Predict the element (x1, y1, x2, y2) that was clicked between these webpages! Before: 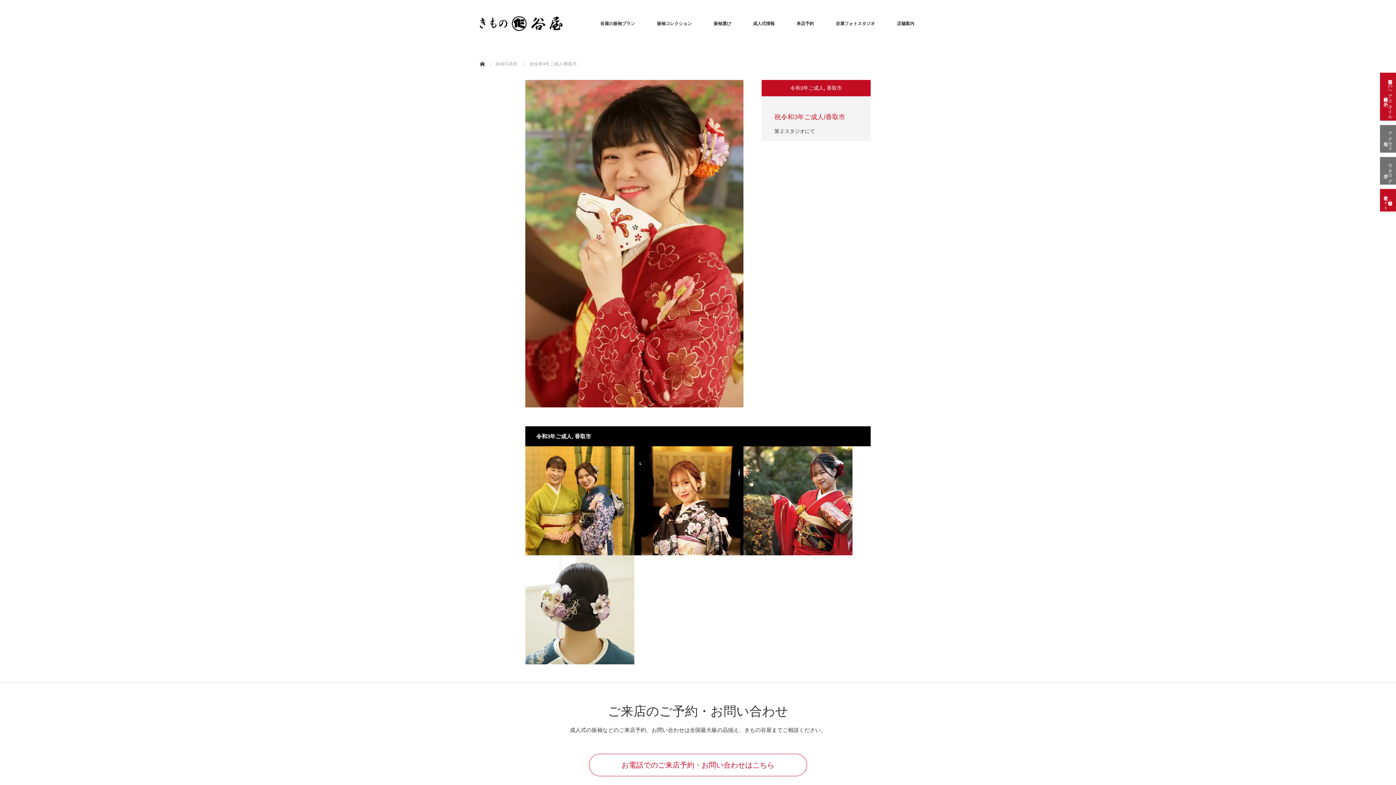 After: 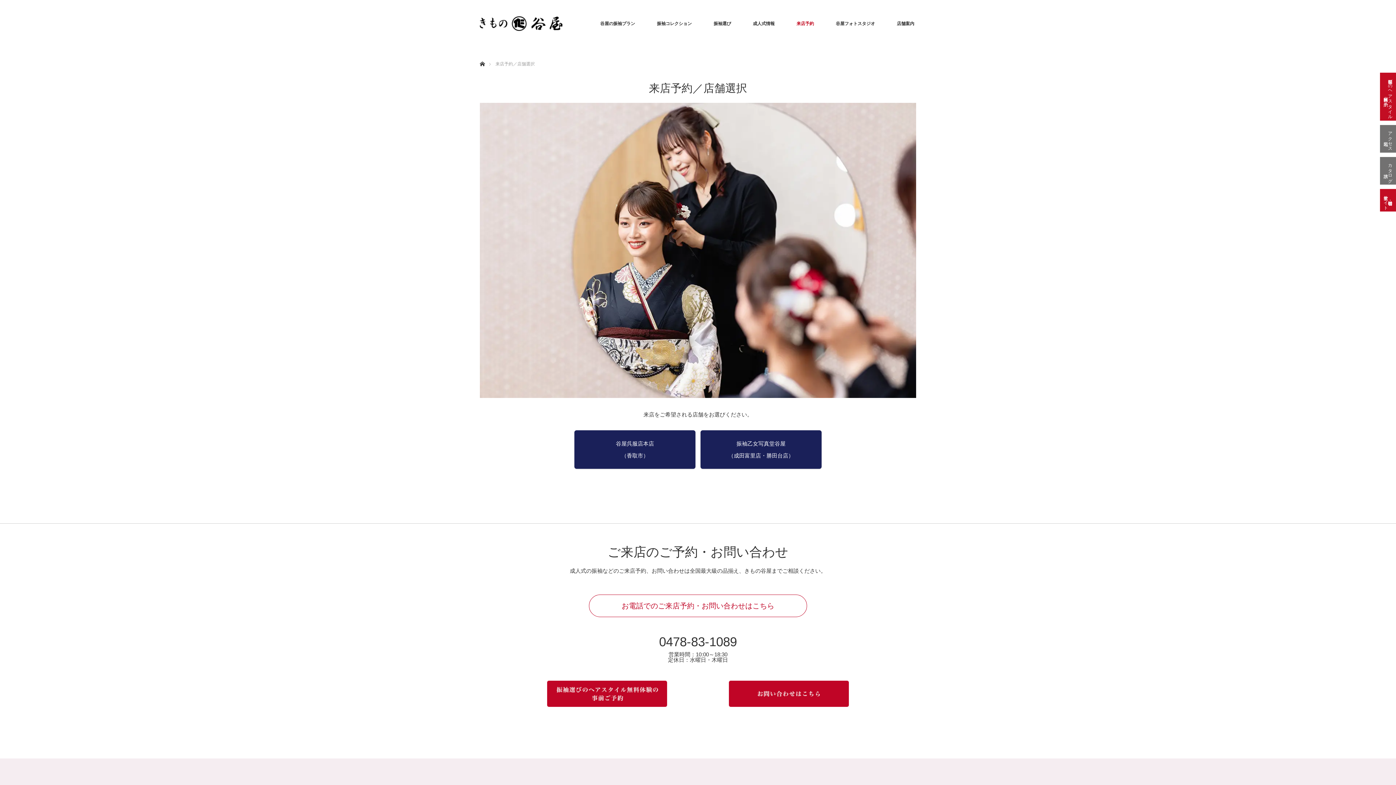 Action: label: 振袖選びのヘアスタイル
無料体験ご予約 bbox: (1380, 72, 1396, 120)